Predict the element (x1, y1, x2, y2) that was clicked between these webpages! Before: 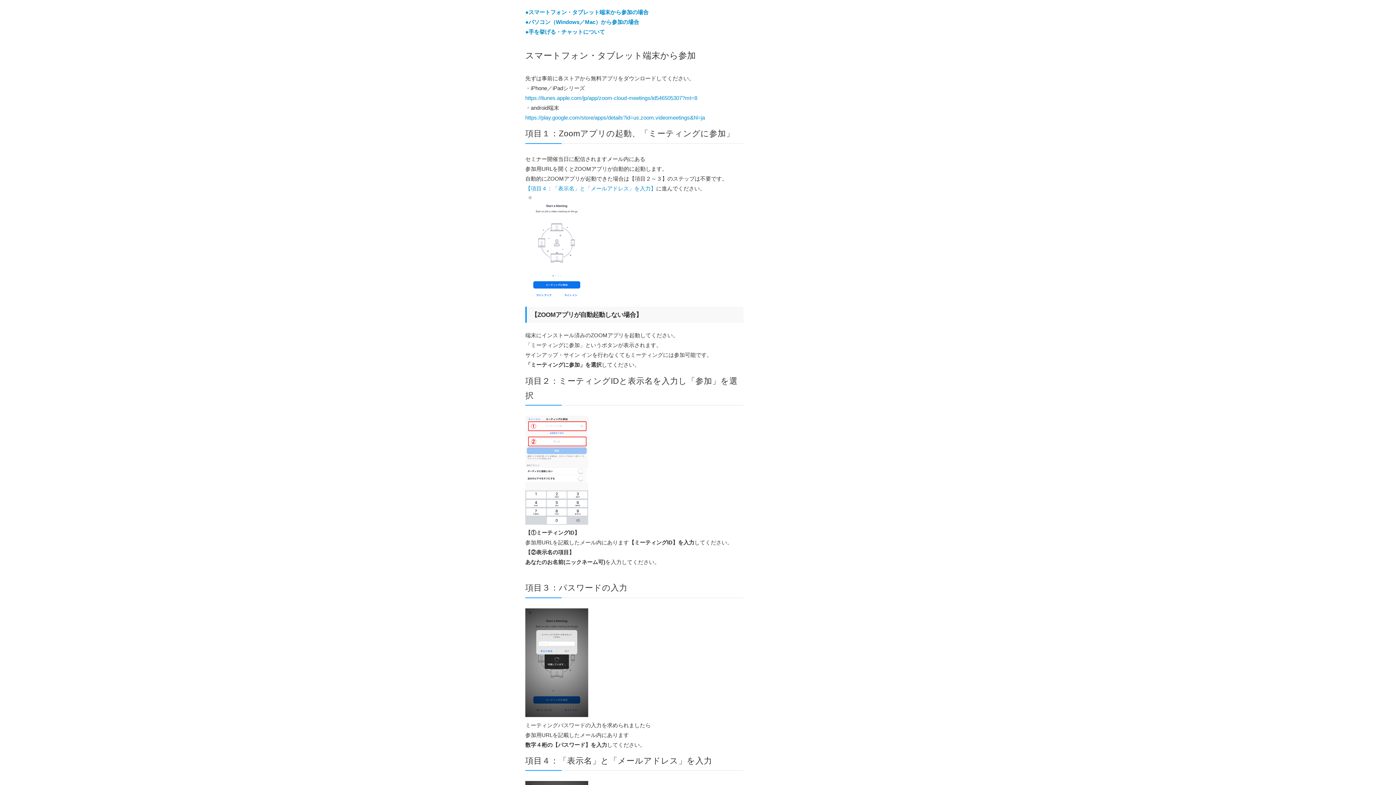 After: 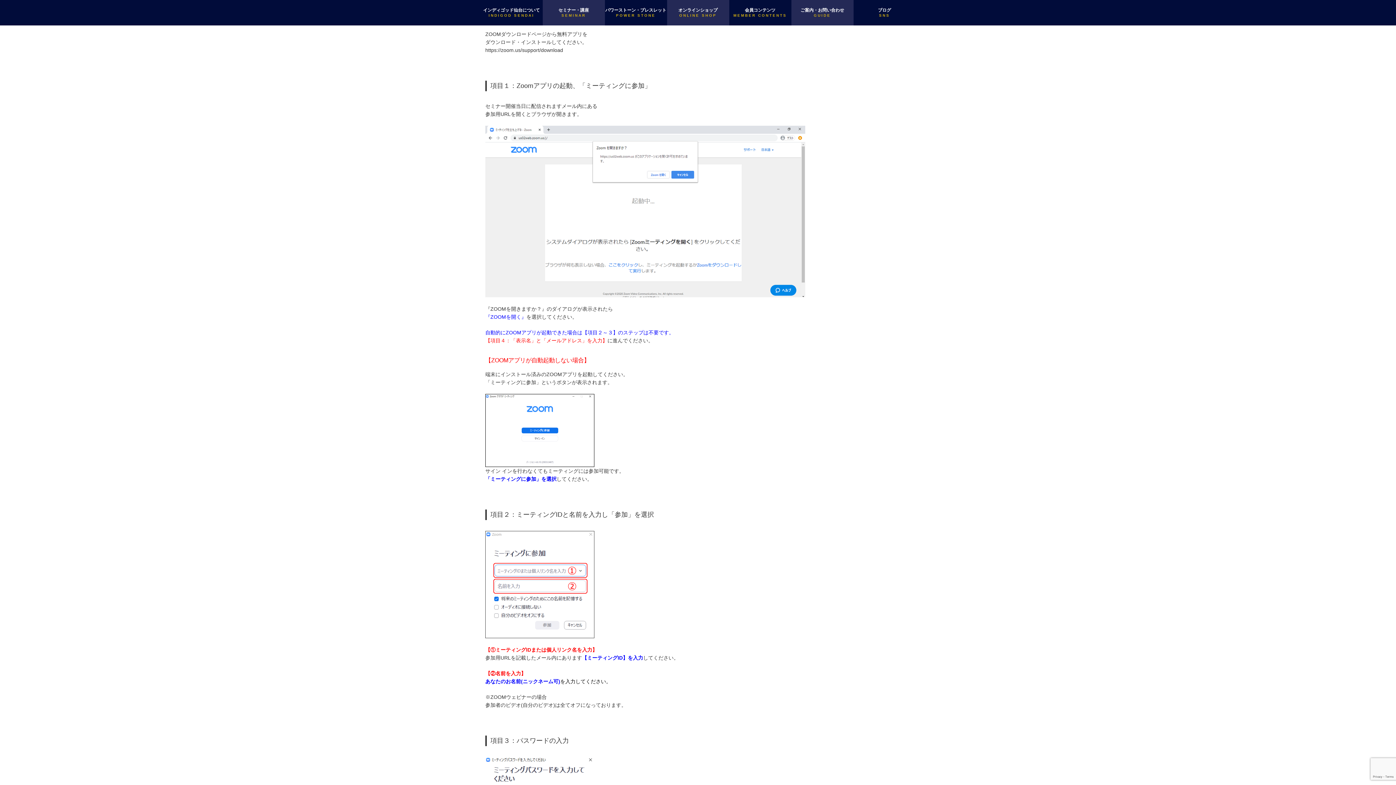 Action: label: ●パソコン（Windows／Mac）から参加の場合 bbox: (525, 18, 639, 25)